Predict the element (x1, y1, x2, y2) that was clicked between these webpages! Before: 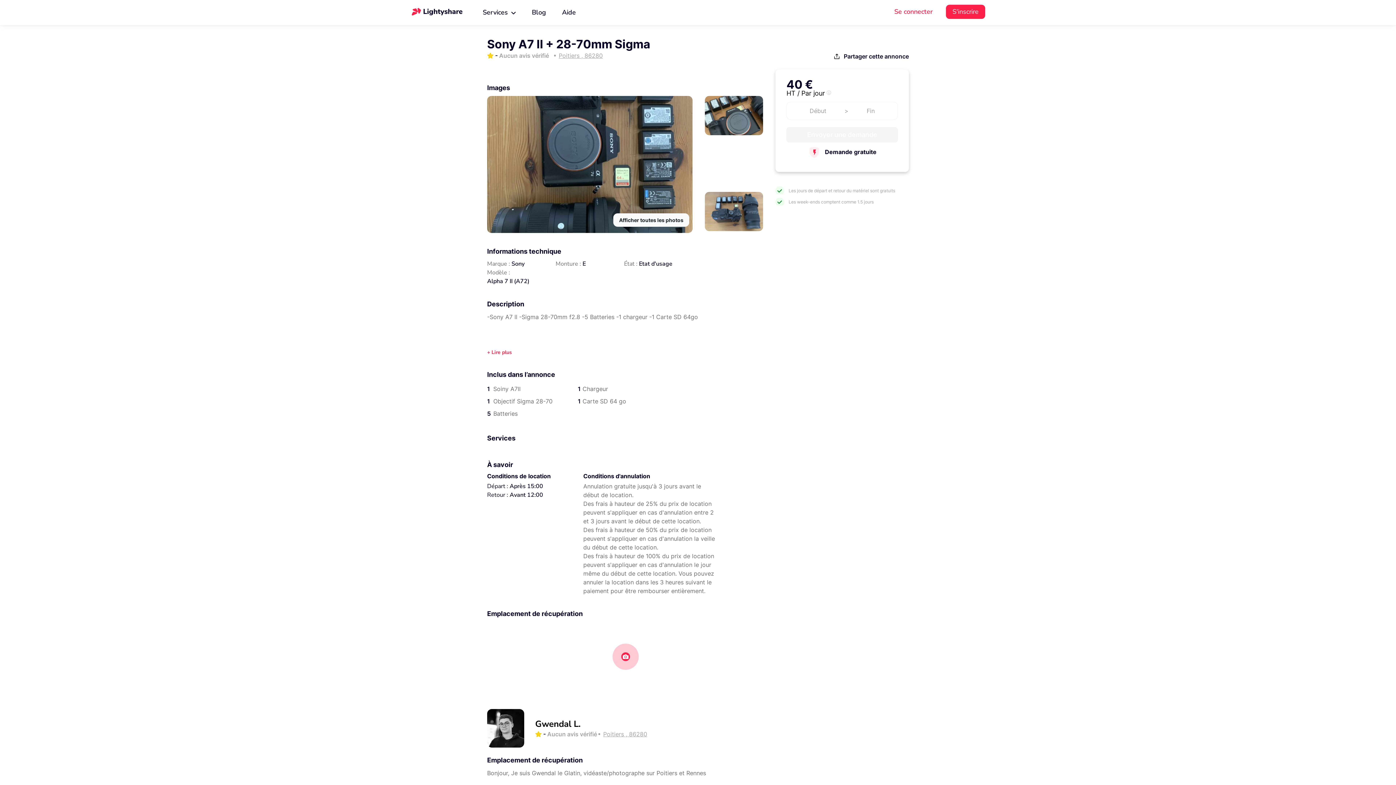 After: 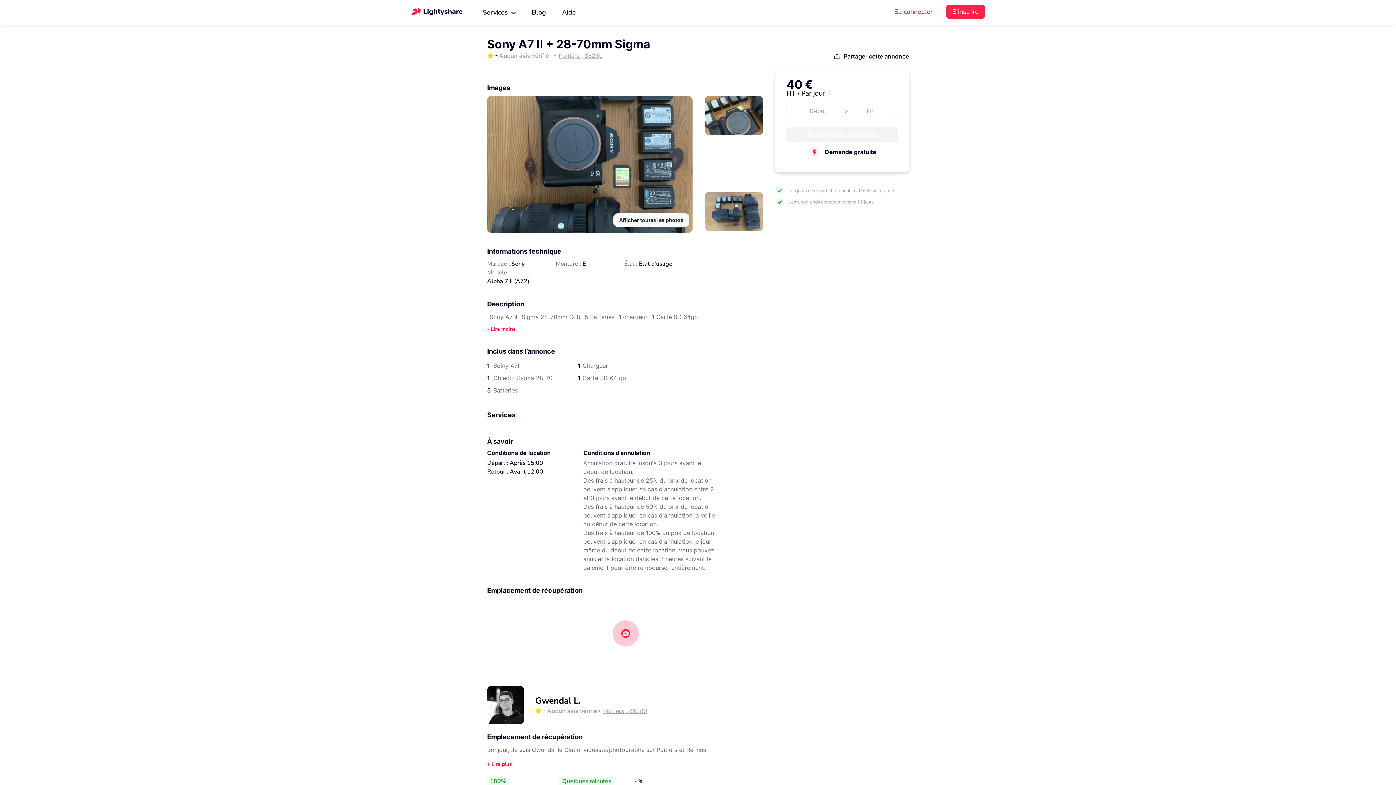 Action: bbox: (487, 348, 512, 355)